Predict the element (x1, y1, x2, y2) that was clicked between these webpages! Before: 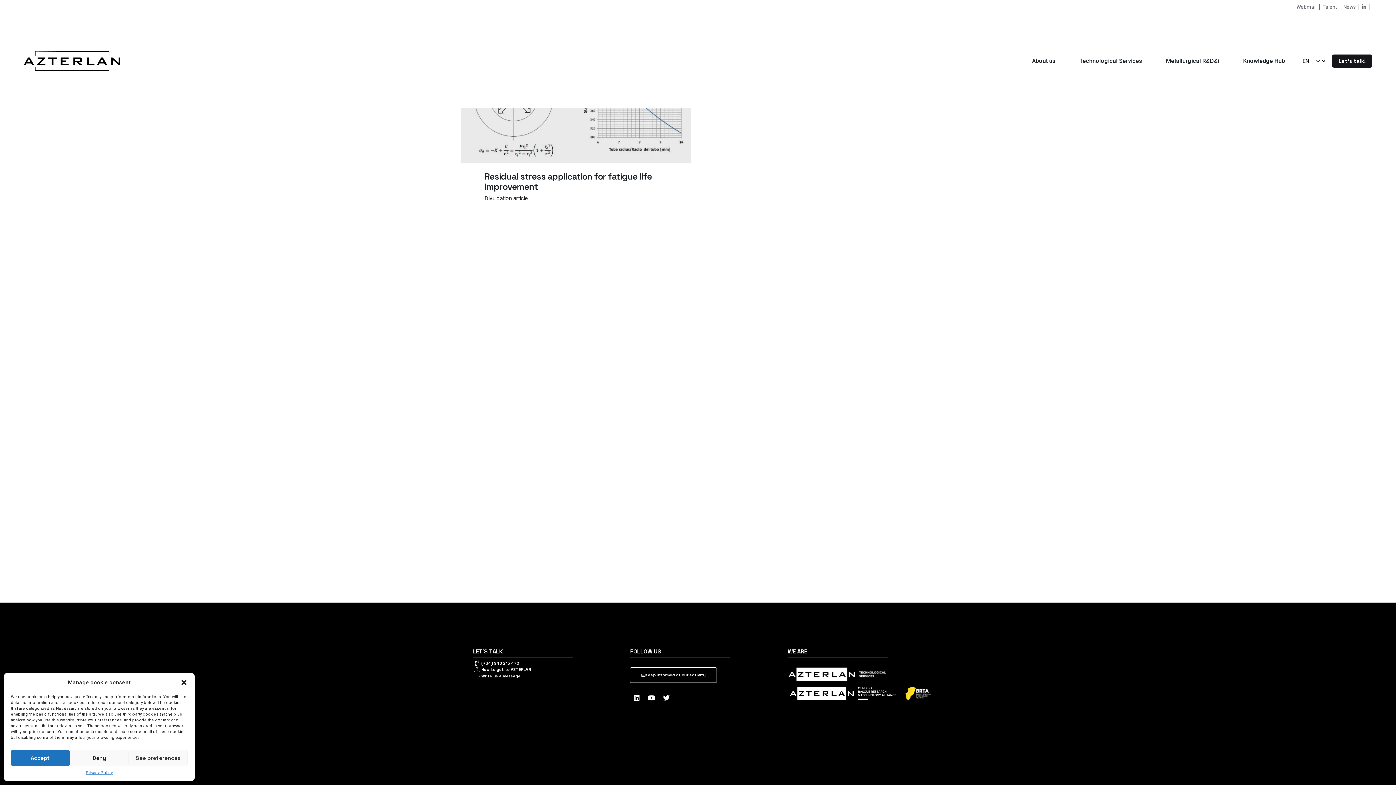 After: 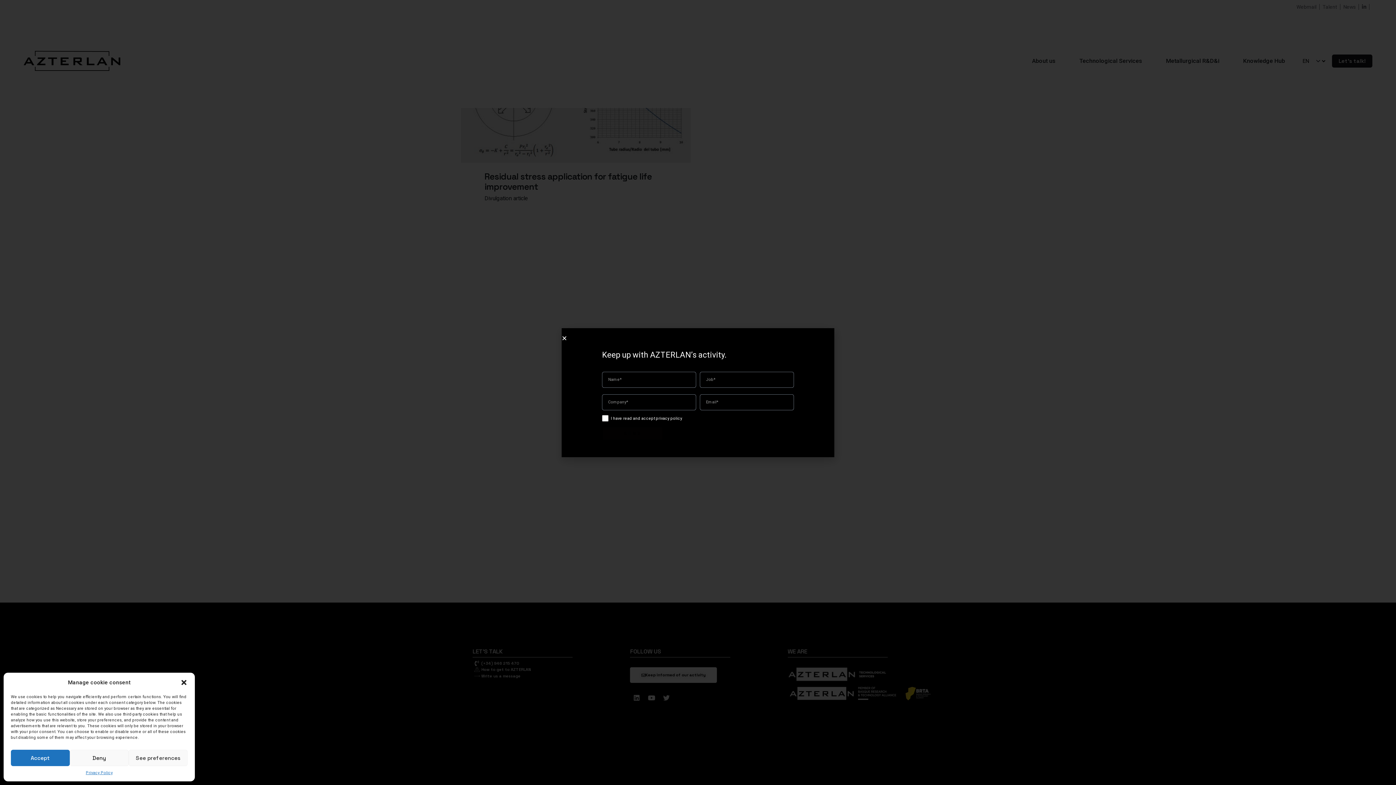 Action: label: Keep informed of our activity bbox: (630, 667, 717, 683)